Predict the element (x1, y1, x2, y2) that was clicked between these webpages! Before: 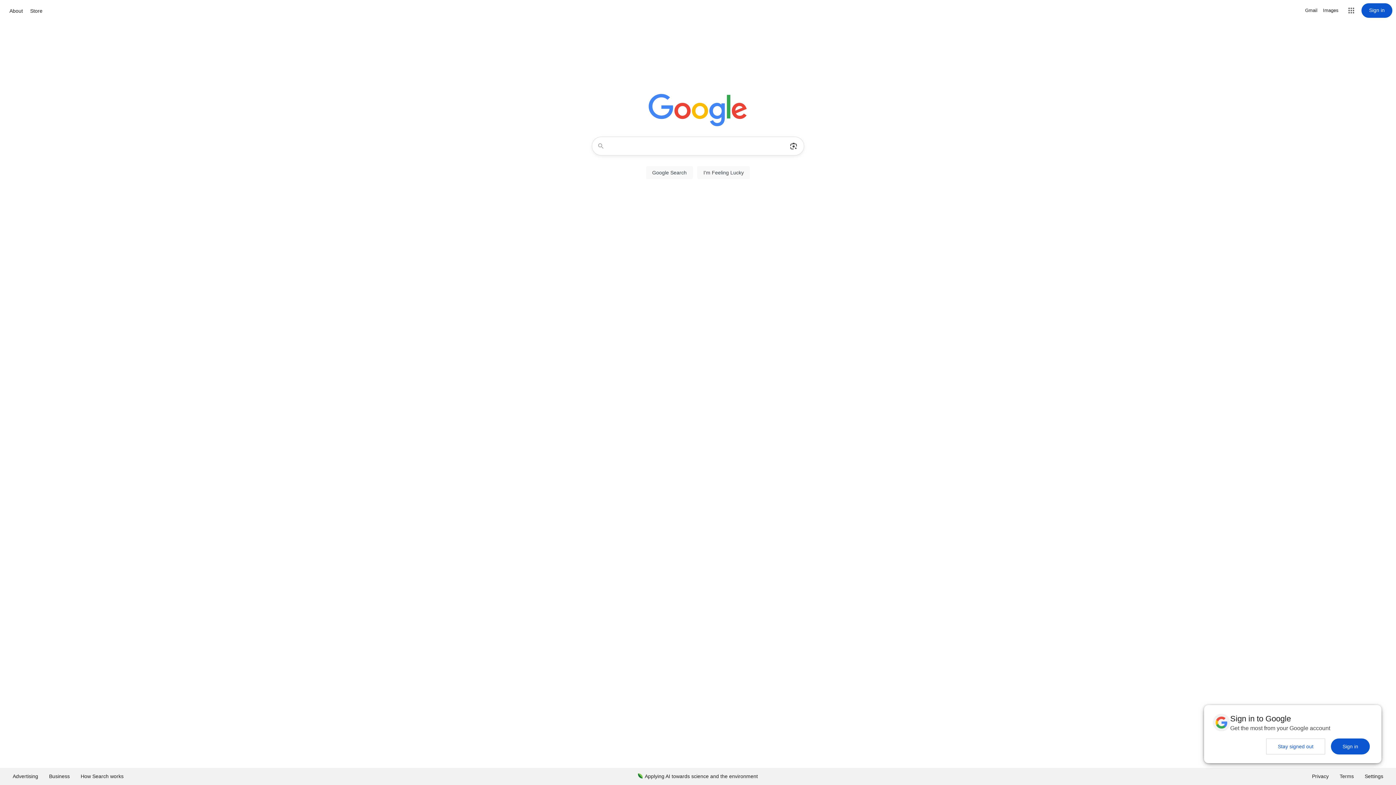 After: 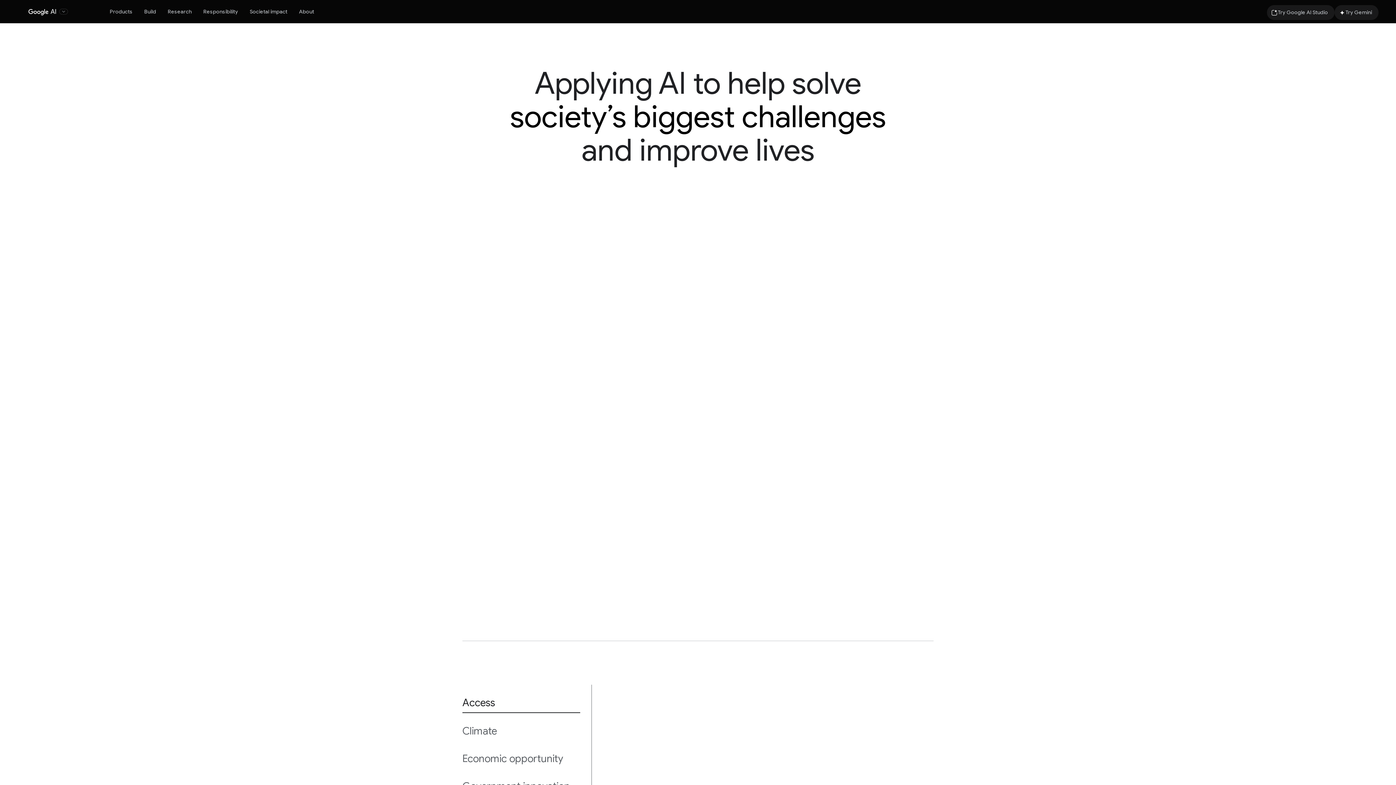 Action: bbox: (632, 768, 763, 785) label: Applying AI towards science and the environment